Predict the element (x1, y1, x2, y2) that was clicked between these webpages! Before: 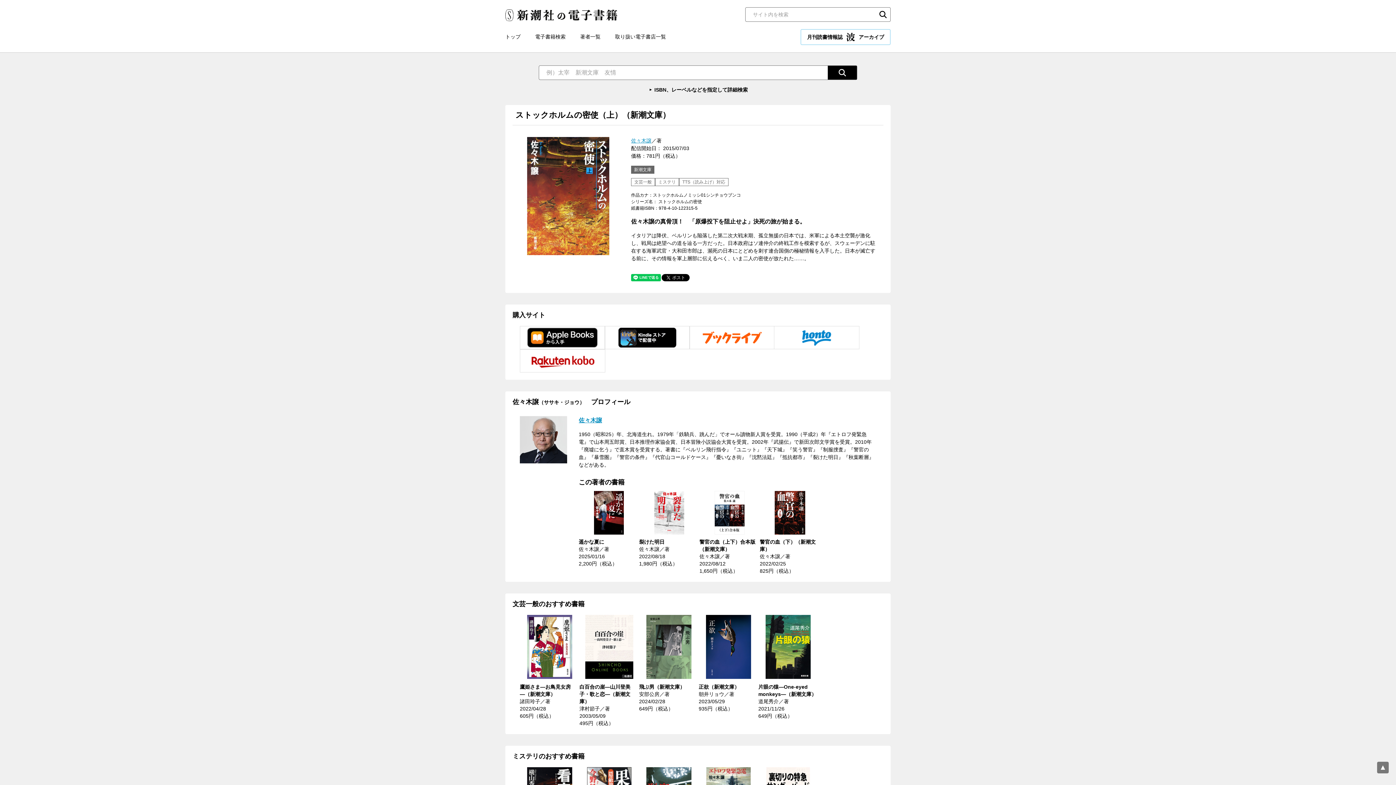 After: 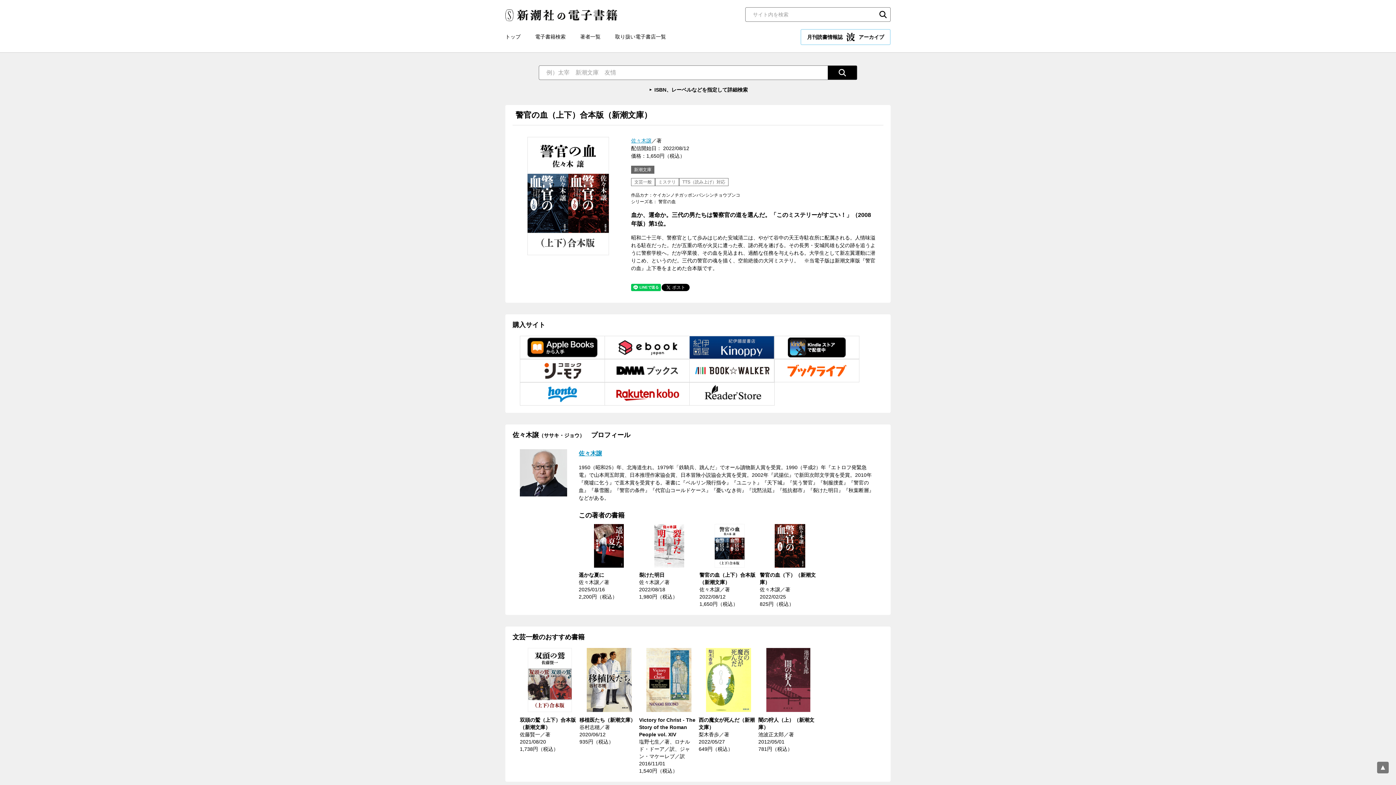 Action: label: 警官の血（上下）合本版（新潮文庫）
佐々木譲／著
2022/08/12
1,650円（税込） bbox: (699, 491, 760, 575)